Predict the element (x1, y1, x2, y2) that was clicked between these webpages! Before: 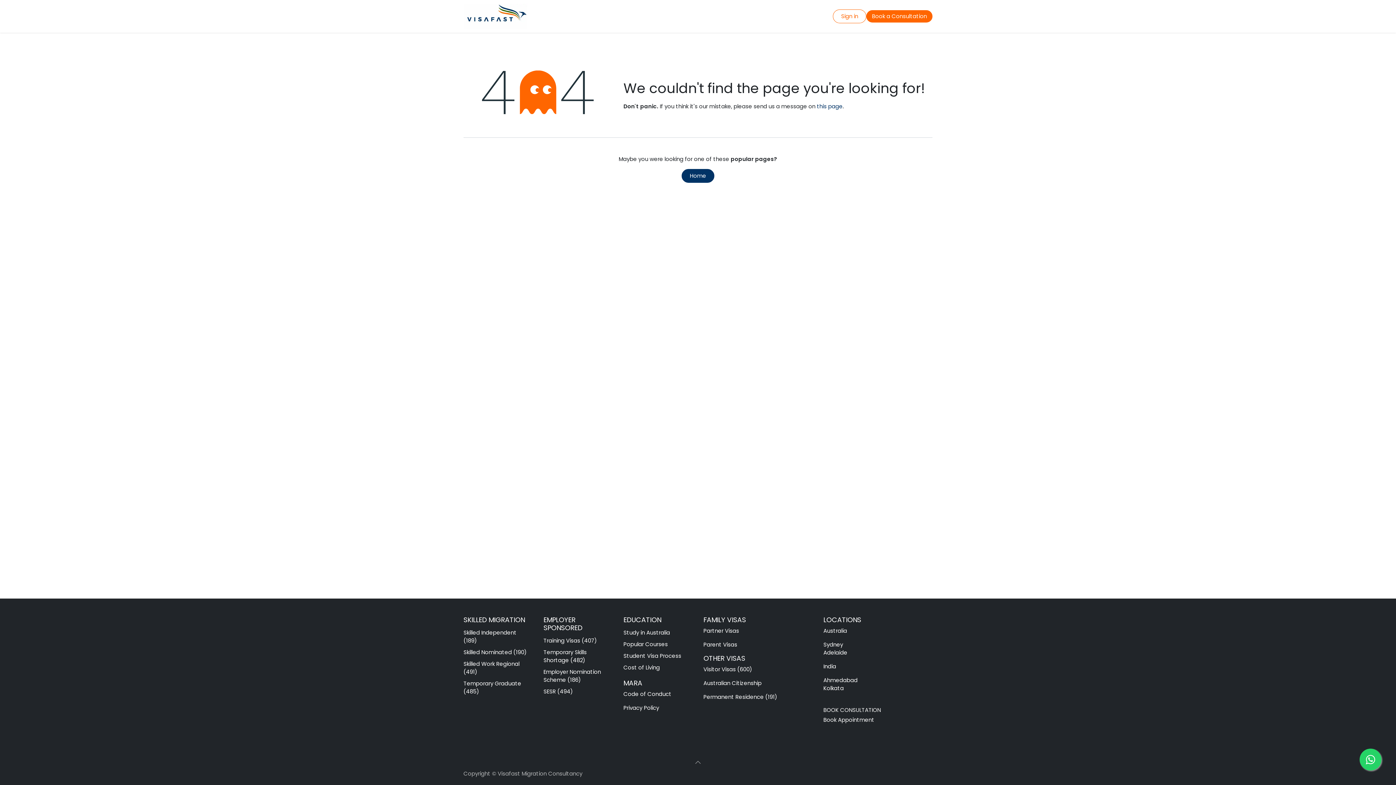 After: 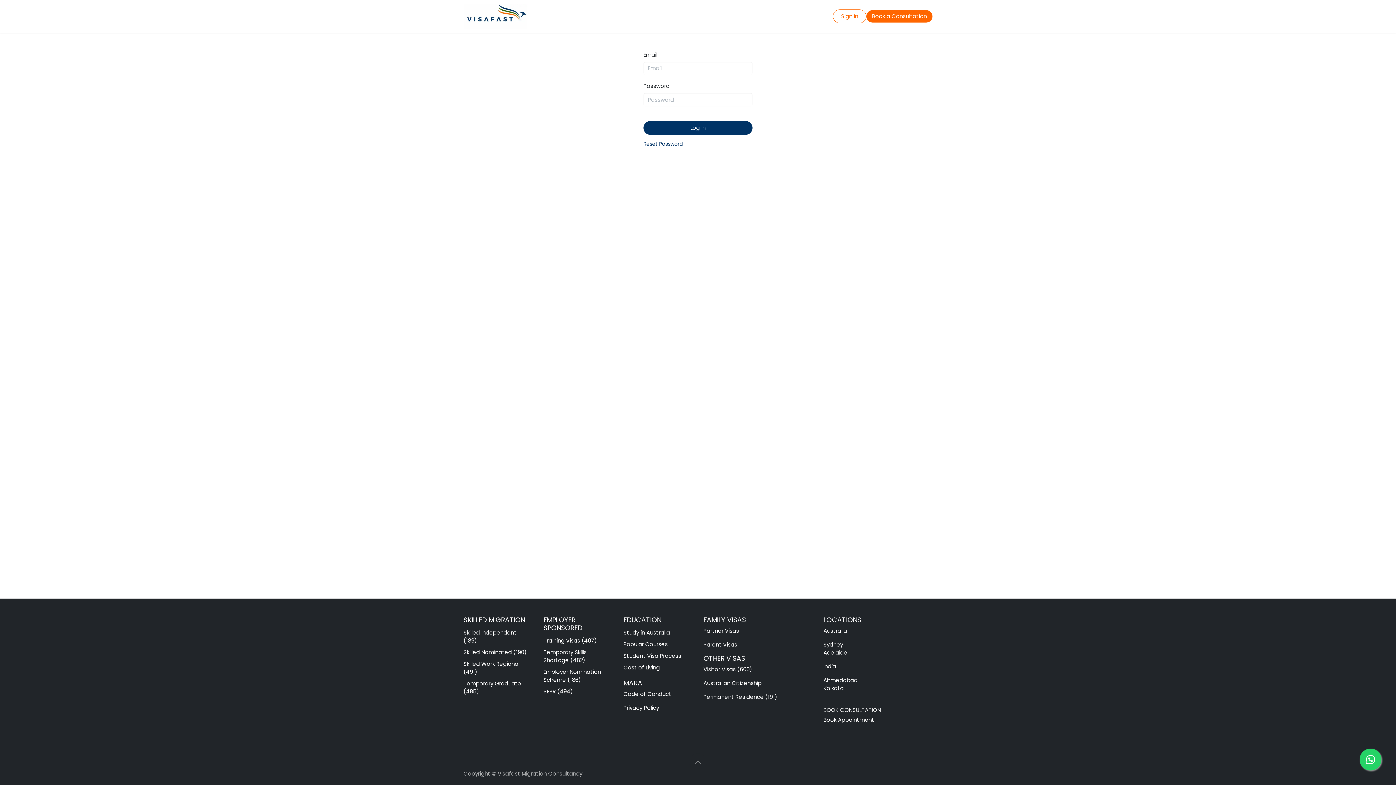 Action: bbox: (833, 9, 866, 23) label: Sign in